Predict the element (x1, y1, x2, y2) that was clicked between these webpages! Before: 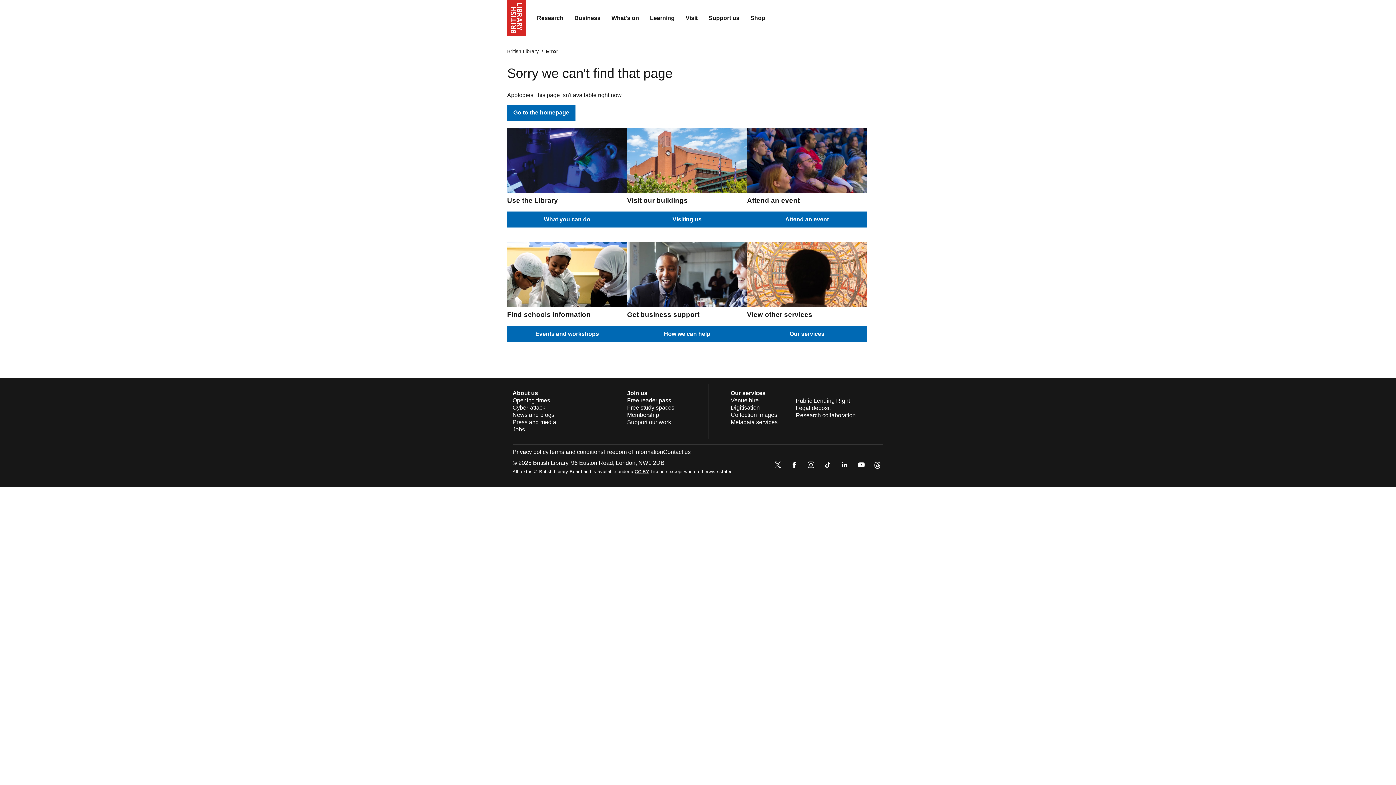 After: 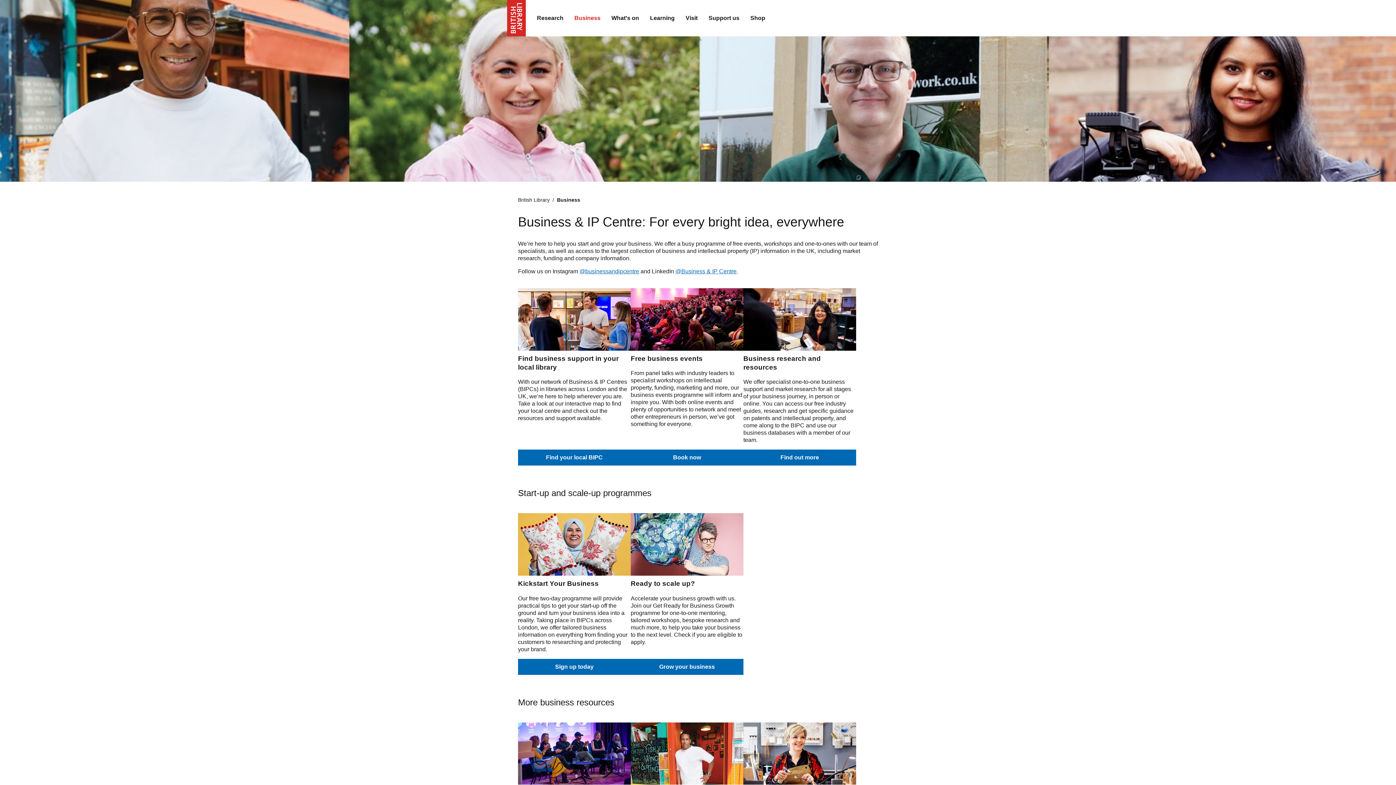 Action: label: Business bbox: (569, 9, 606, 27)